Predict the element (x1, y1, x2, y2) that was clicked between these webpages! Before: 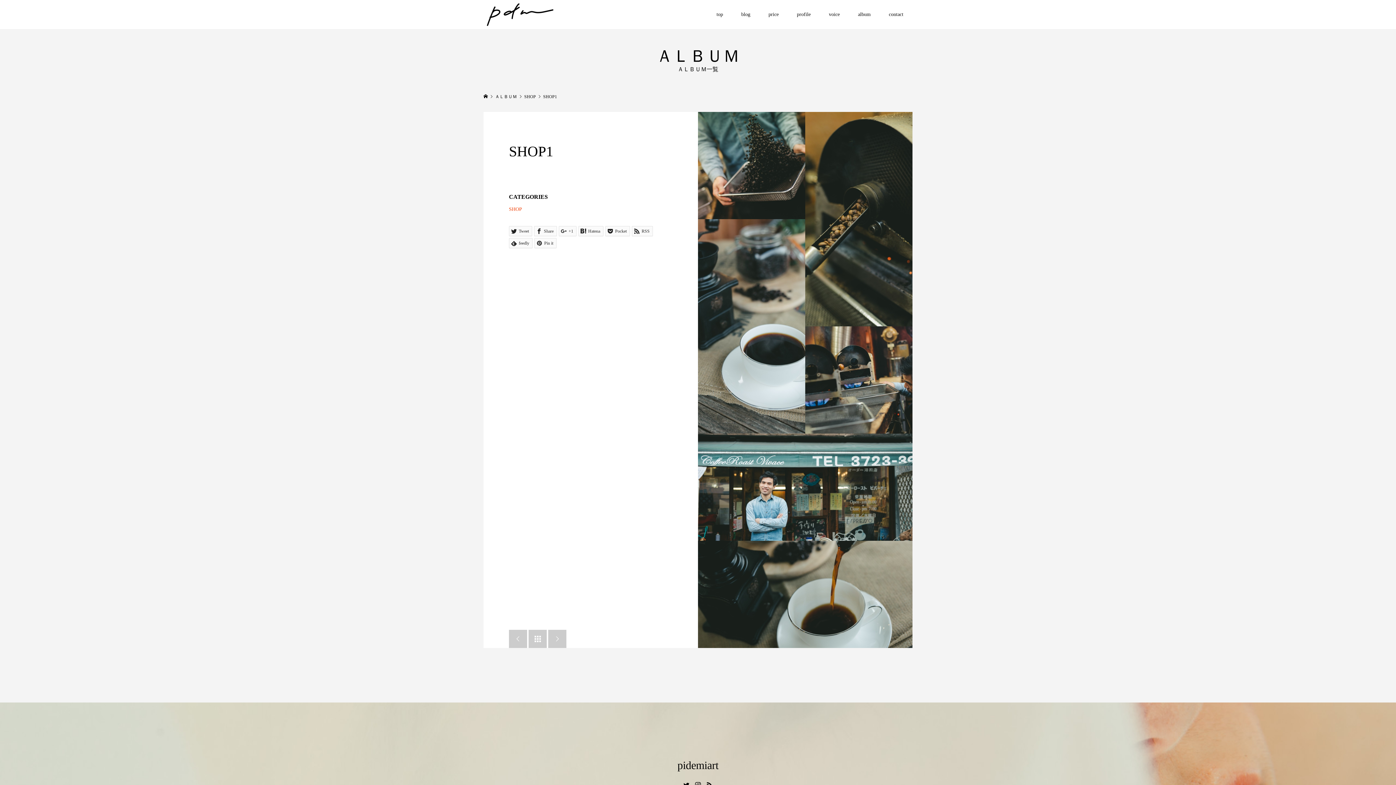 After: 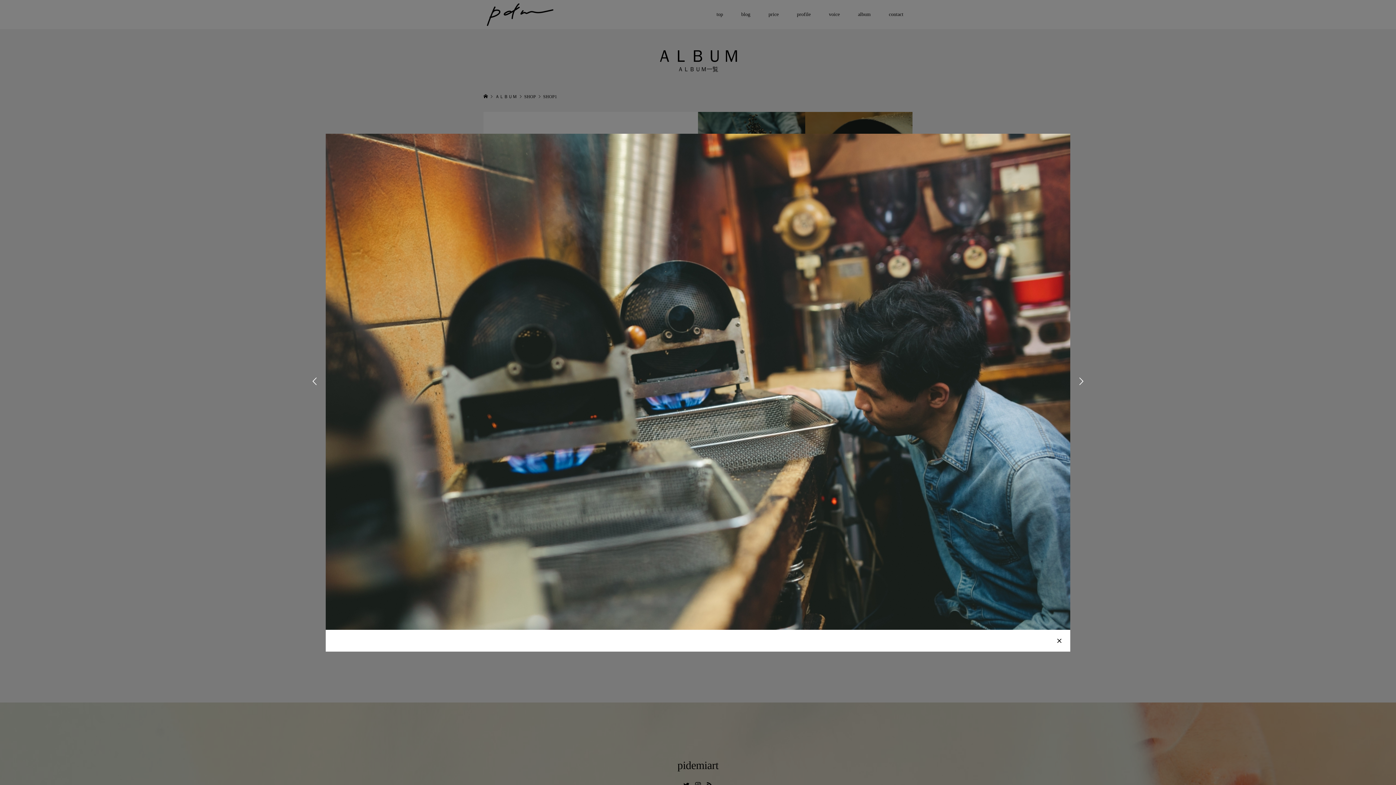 Action: bbox: (805, 326, 912, 433)